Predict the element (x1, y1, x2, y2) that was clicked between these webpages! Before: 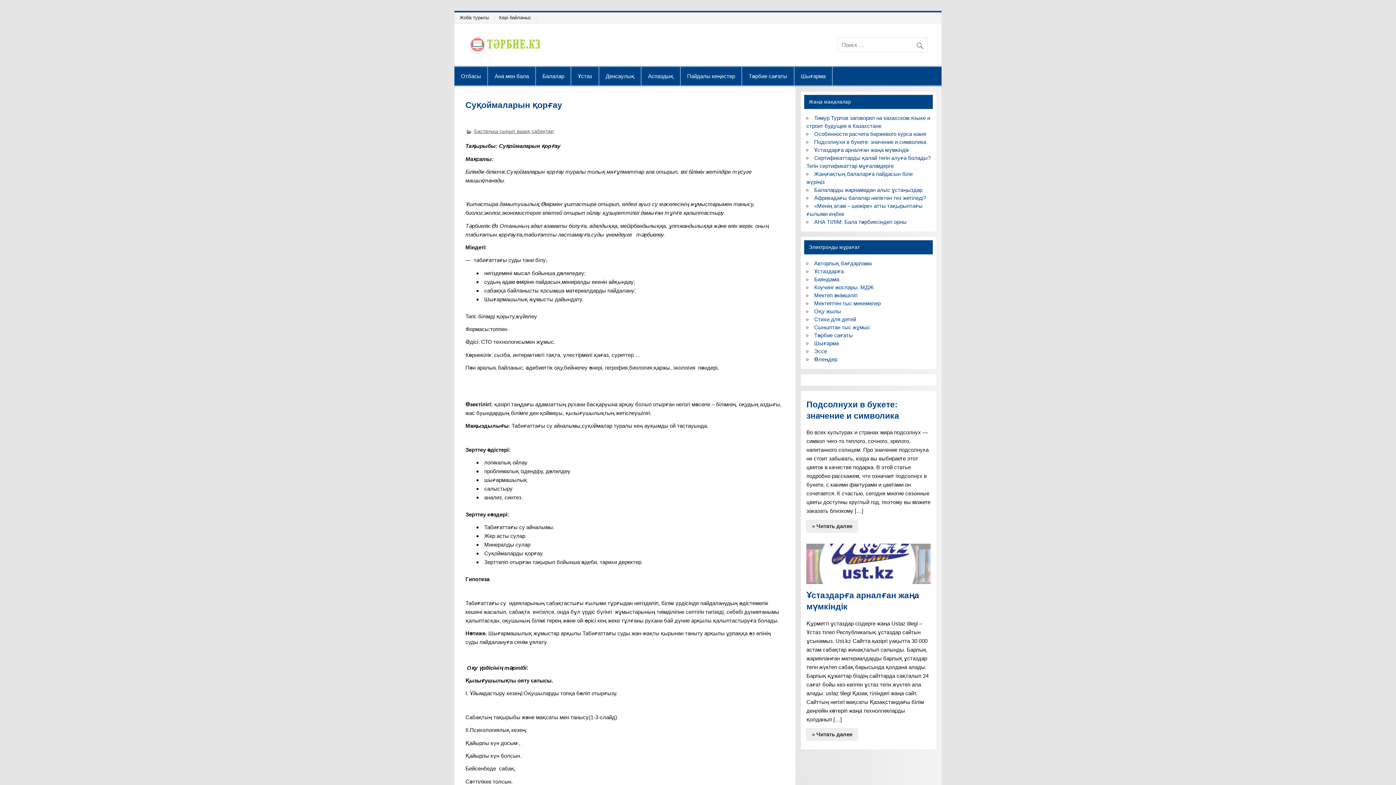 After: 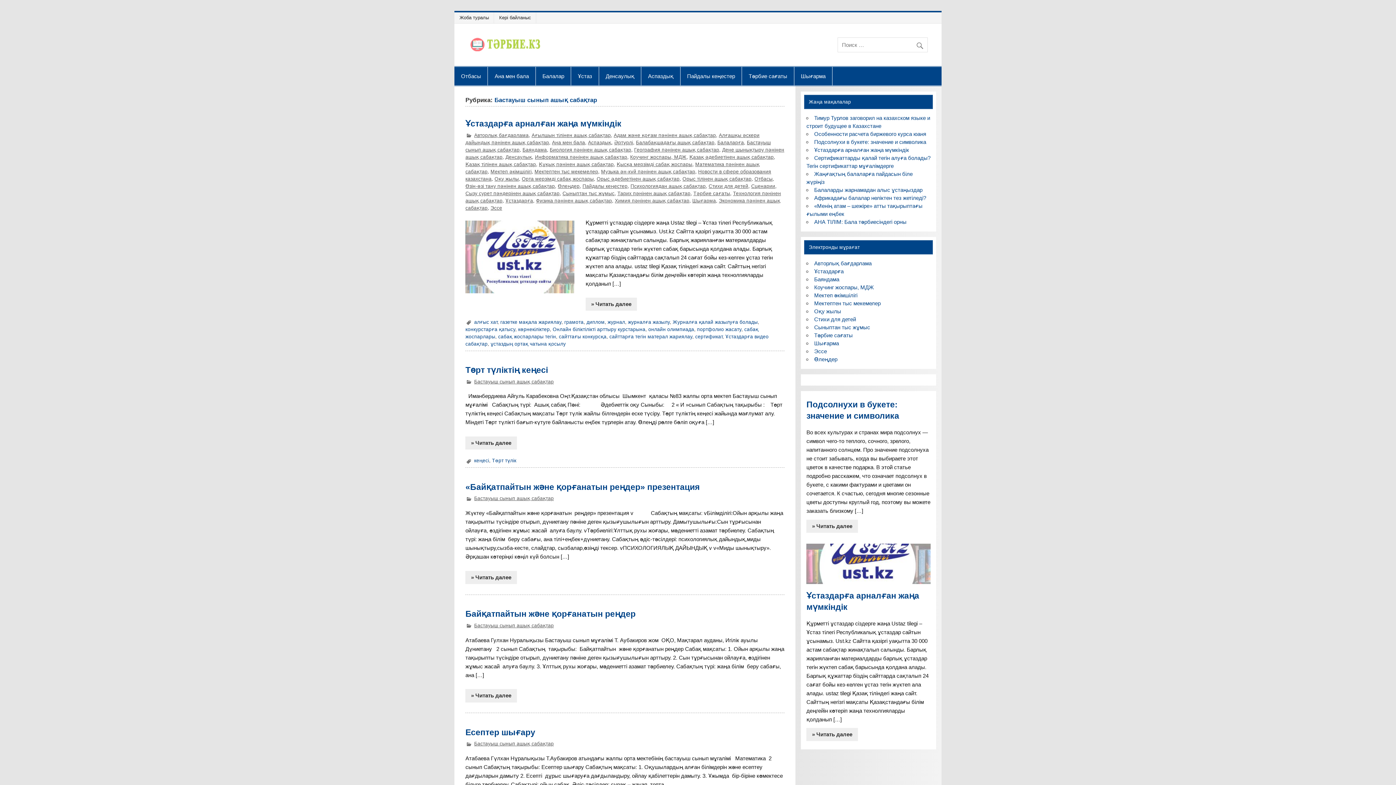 Action: label: Бастауыш сынып ашық сабақтар bbox: (474, 128, 553, 134)